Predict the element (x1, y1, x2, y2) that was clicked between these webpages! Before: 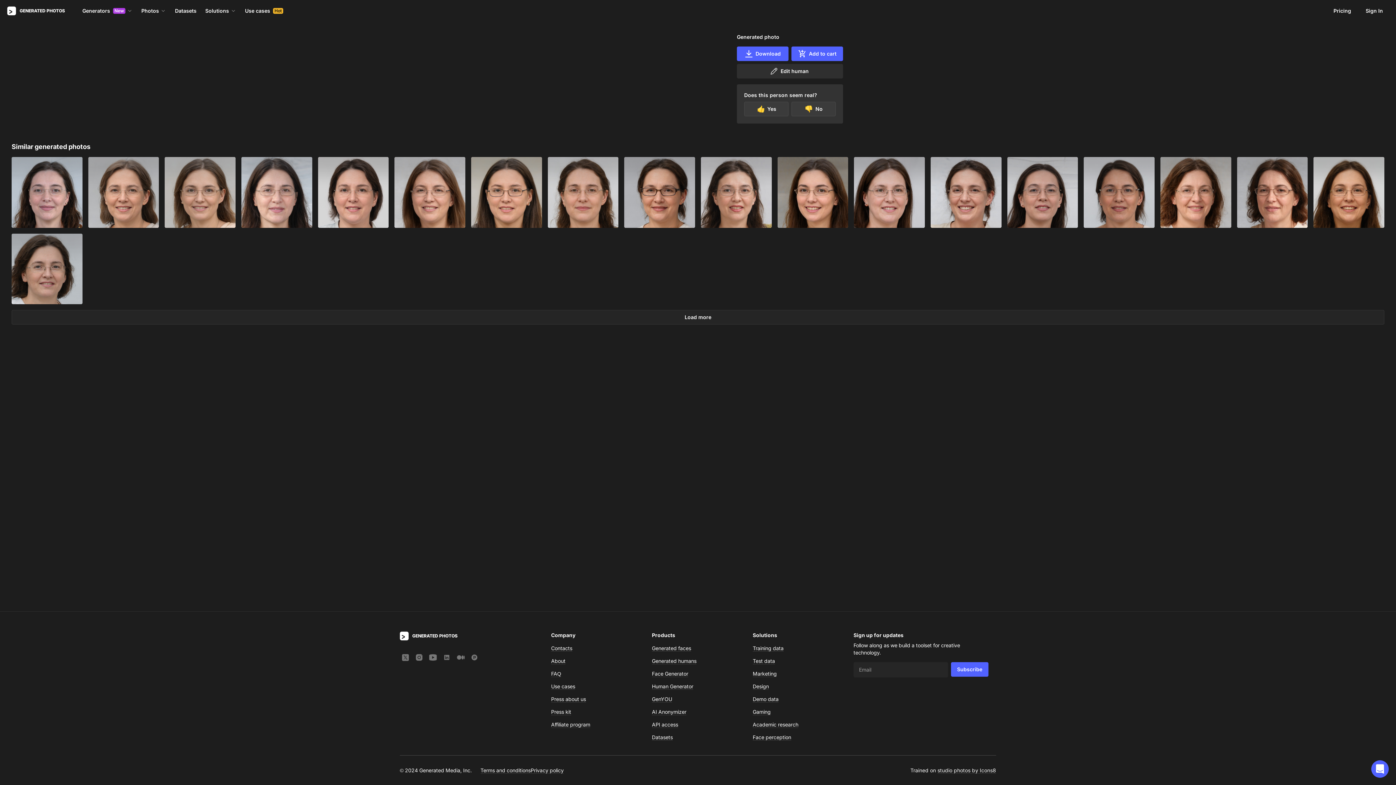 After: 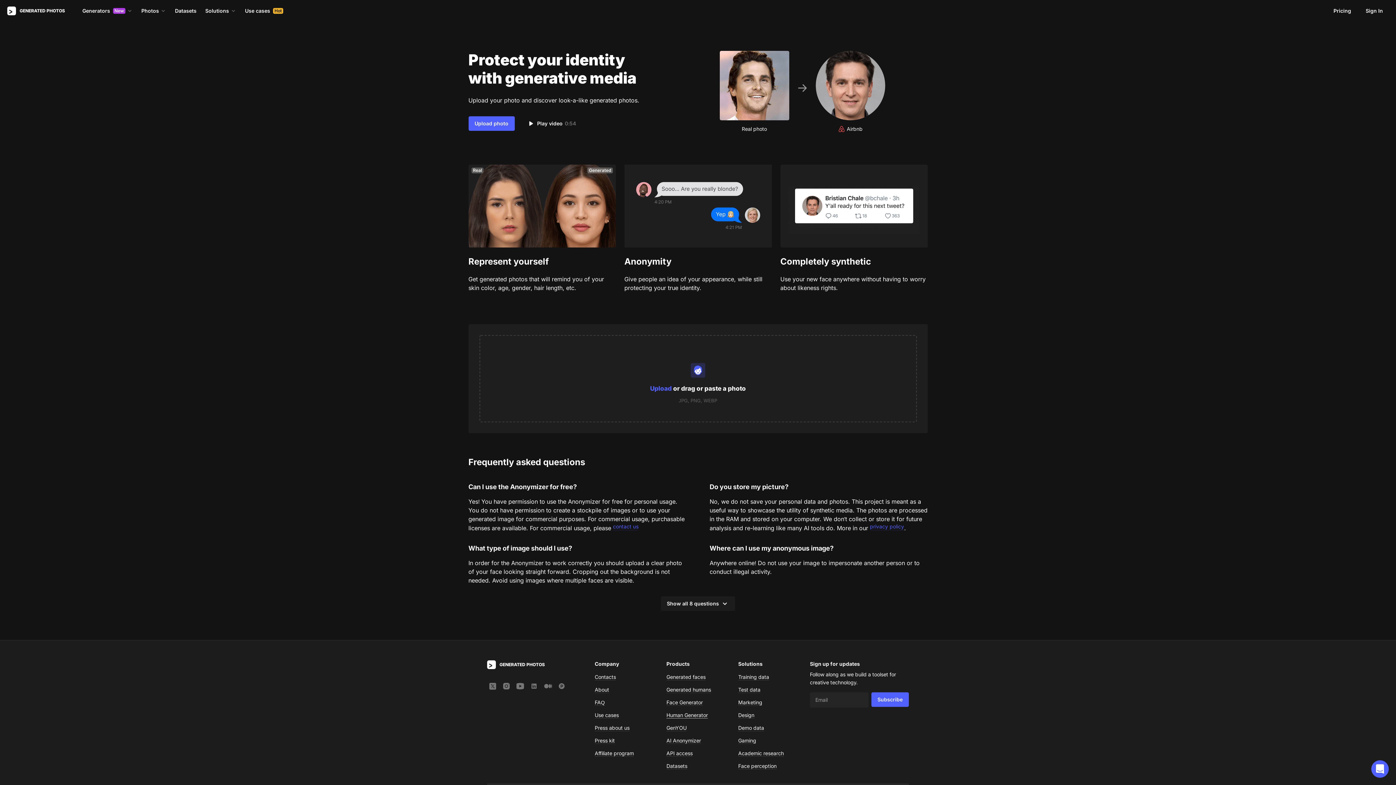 Action: bbox: (652, 709, 686, 715) label: AI Anonymizer